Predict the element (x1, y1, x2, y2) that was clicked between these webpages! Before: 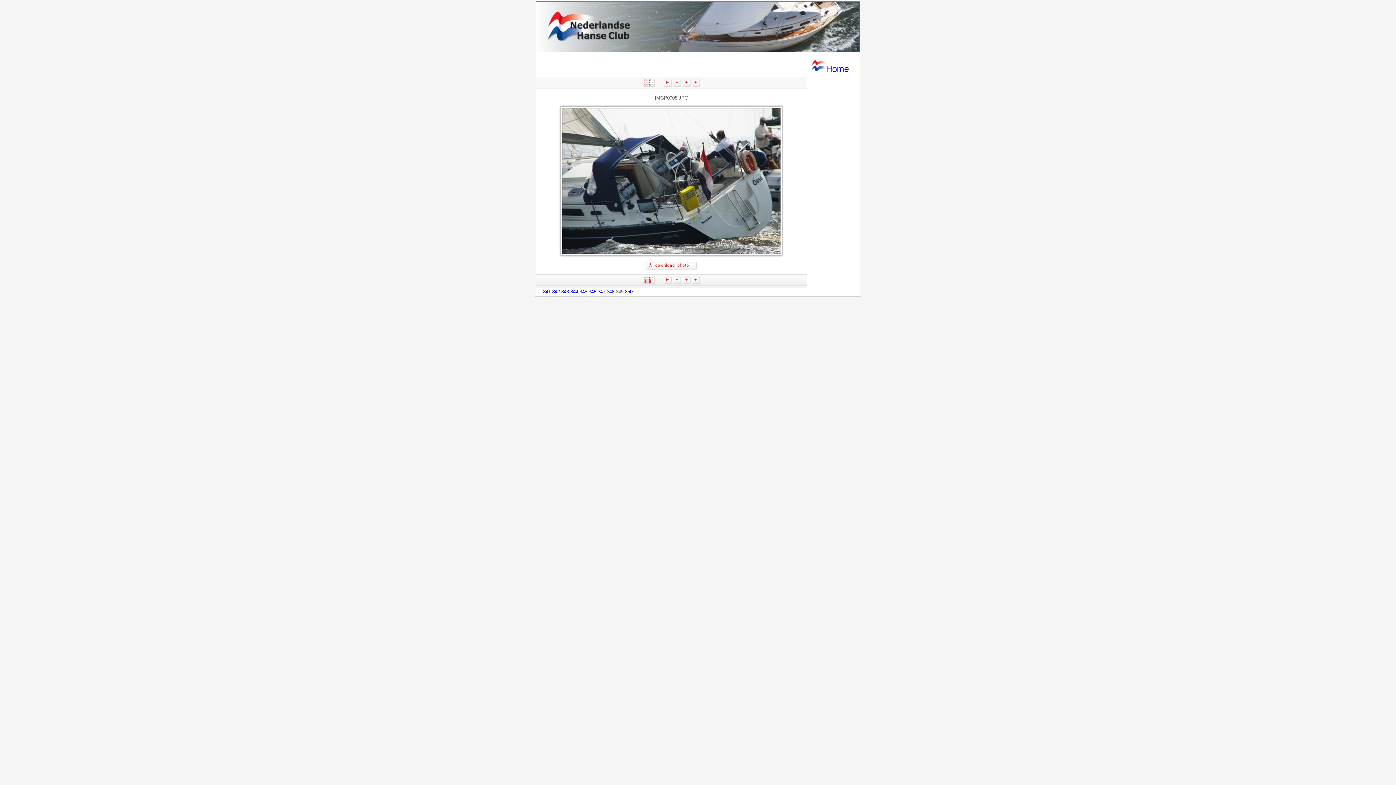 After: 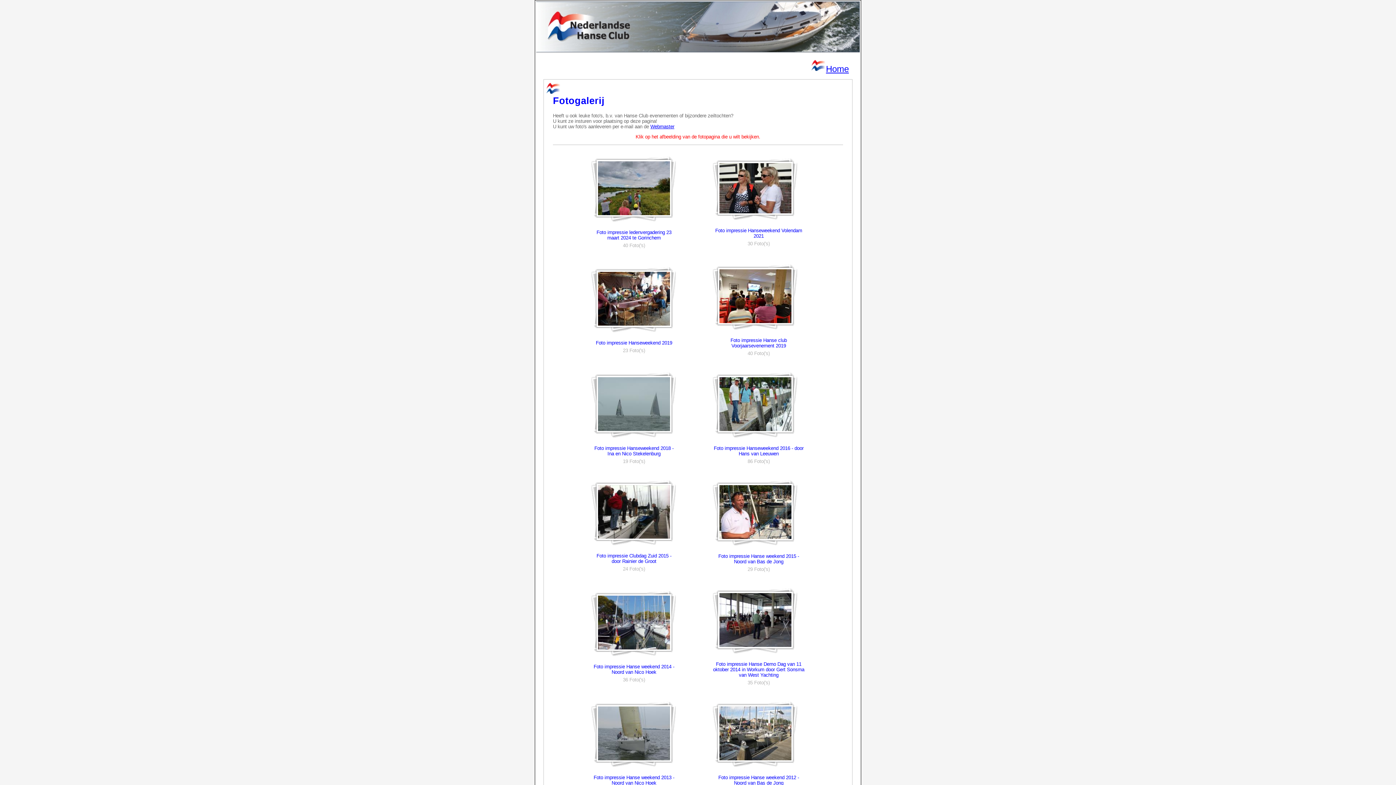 Action: bbox: (642, 82, 655, 87)